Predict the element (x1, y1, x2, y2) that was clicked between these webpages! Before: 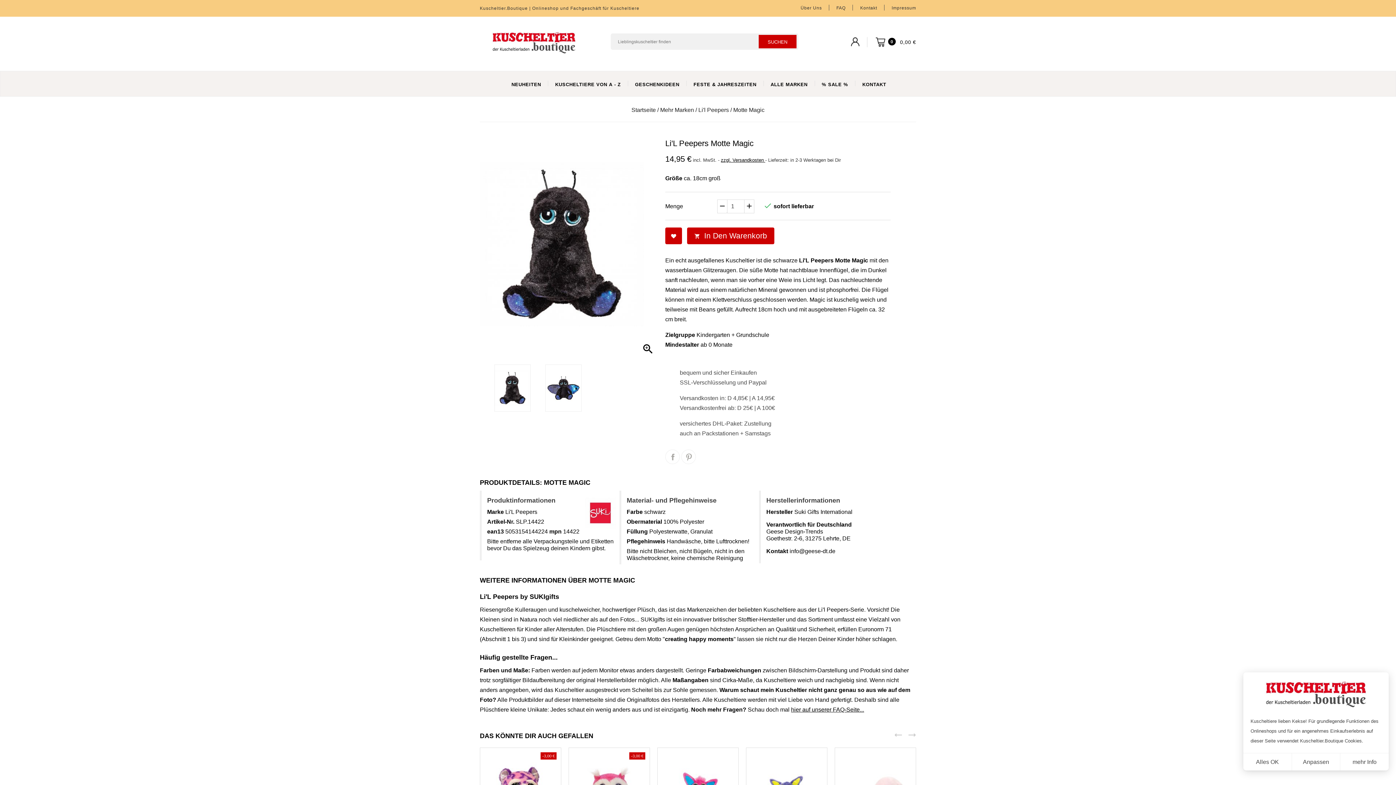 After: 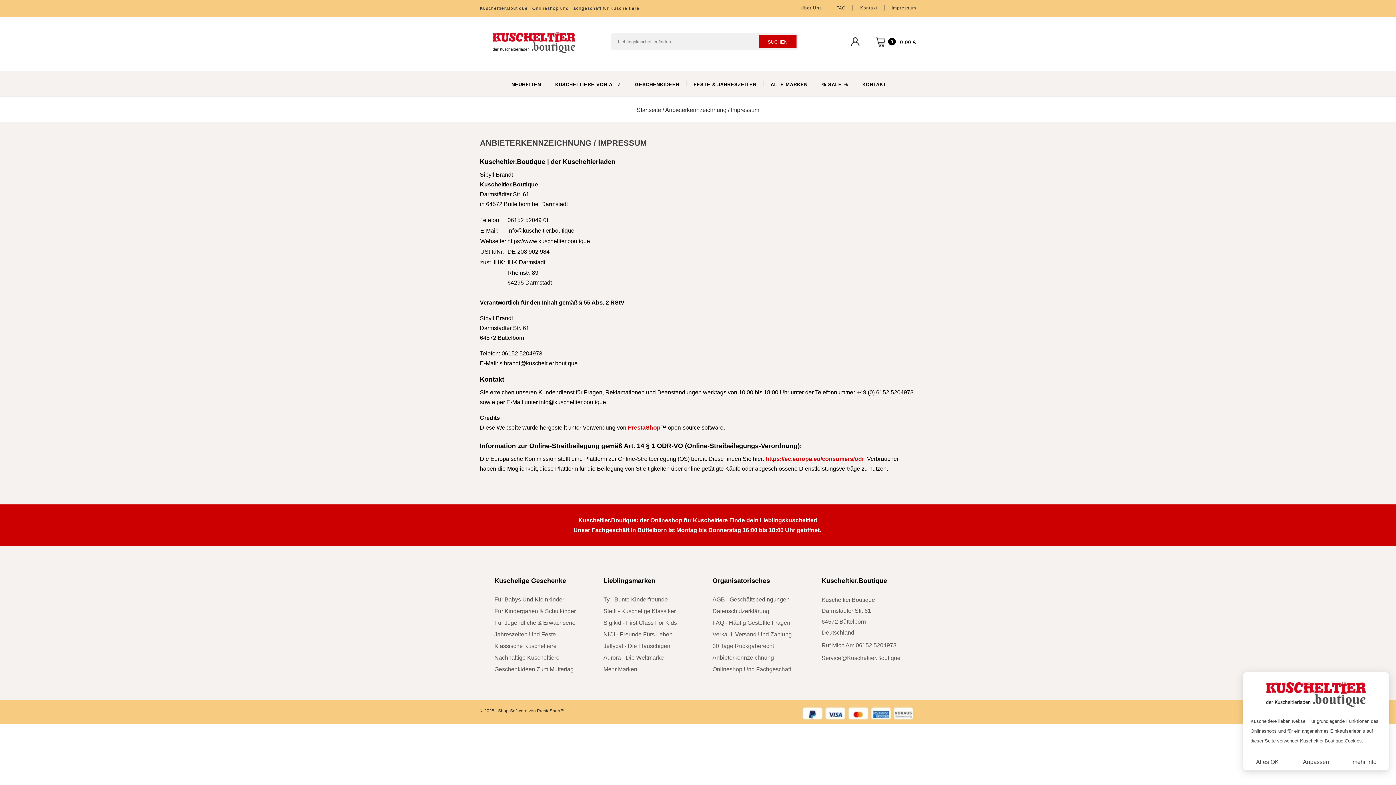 Action: bbox: (884, 2, 916, 13) label: Impressum